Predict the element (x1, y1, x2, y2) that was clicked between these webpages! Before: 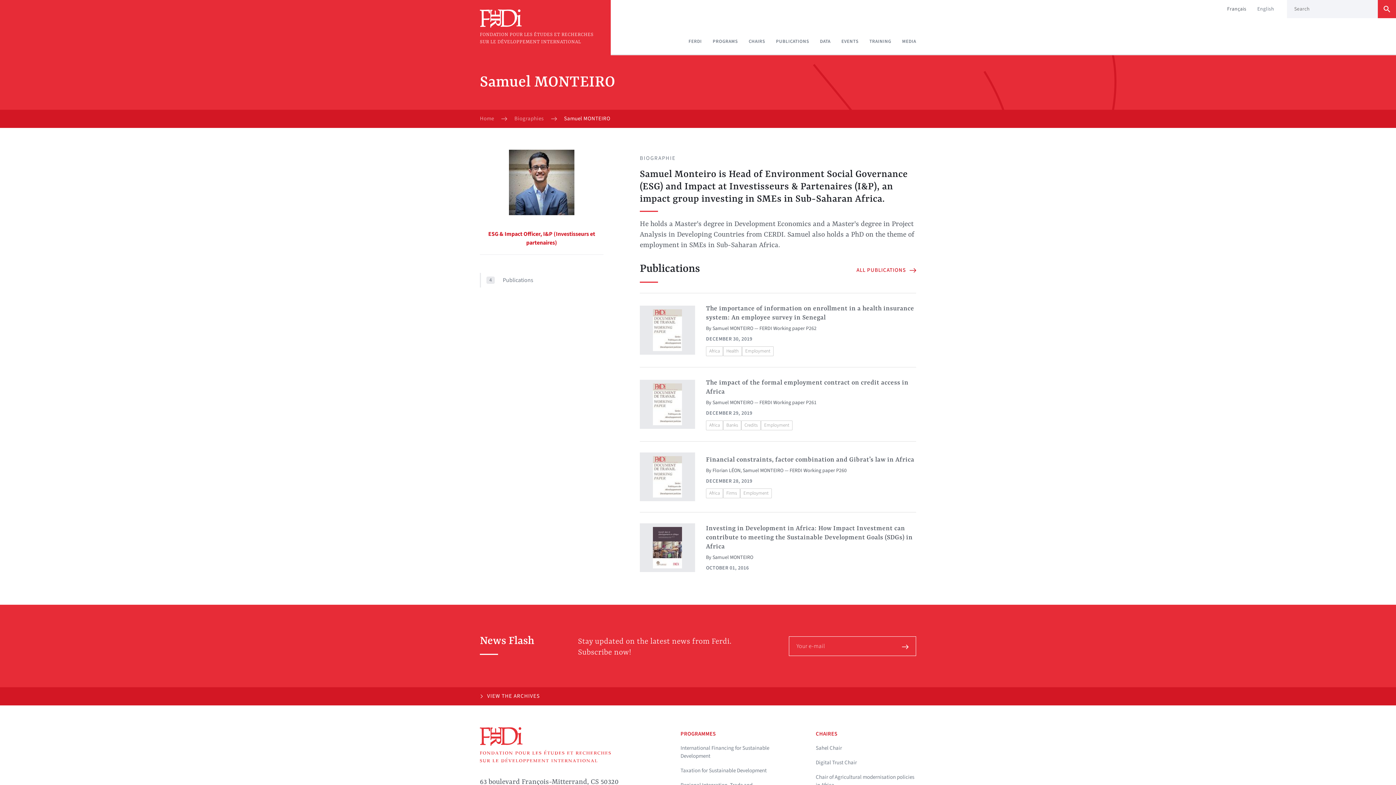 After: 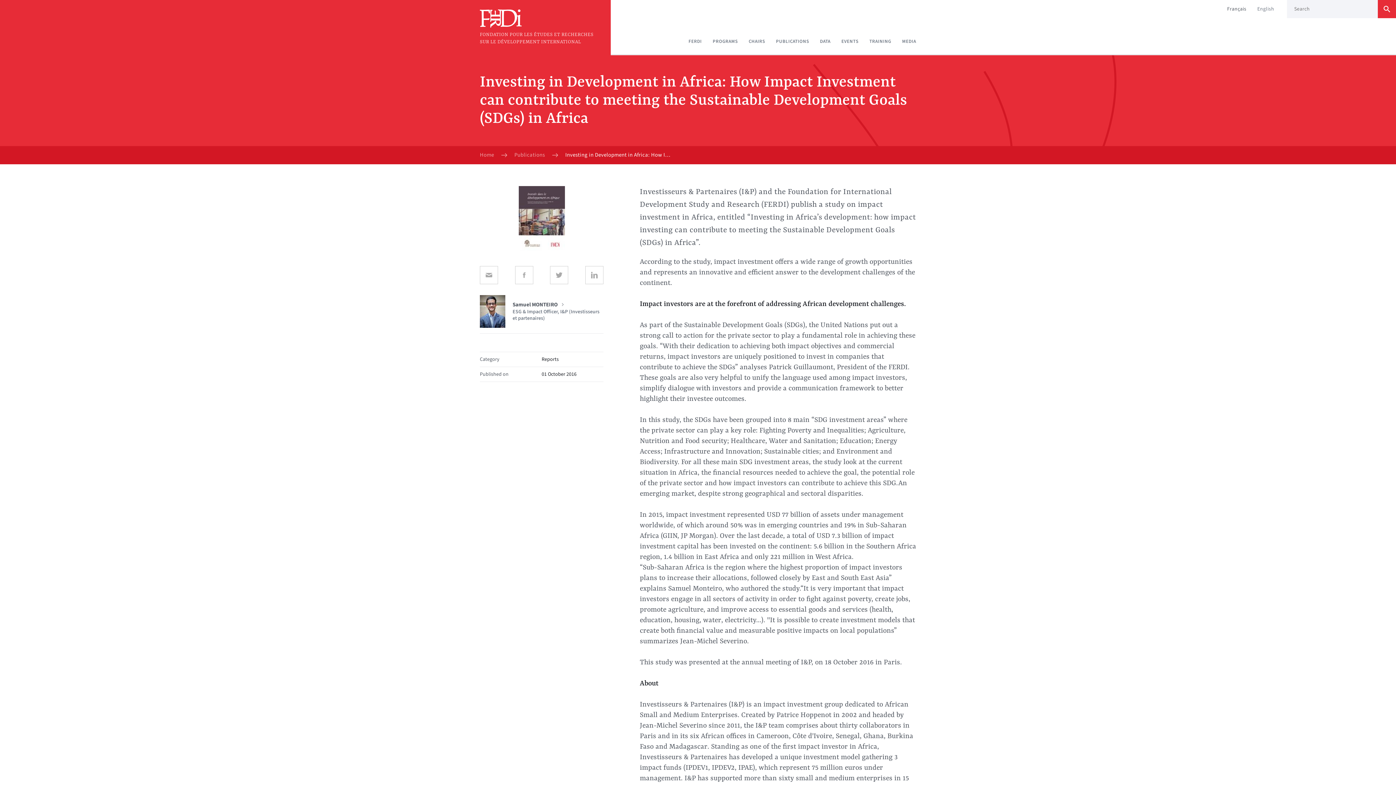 Action: bbox: (640, 523, 695, 572)